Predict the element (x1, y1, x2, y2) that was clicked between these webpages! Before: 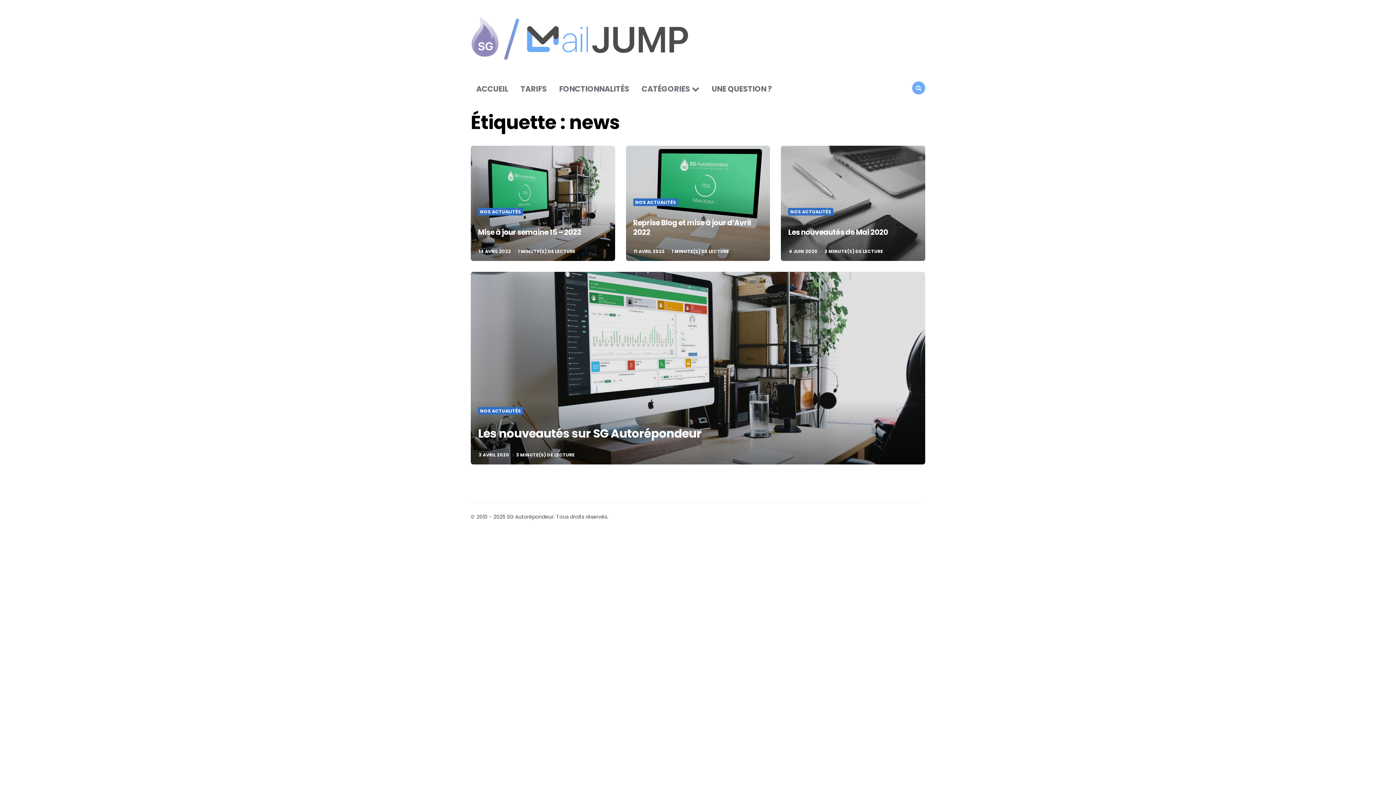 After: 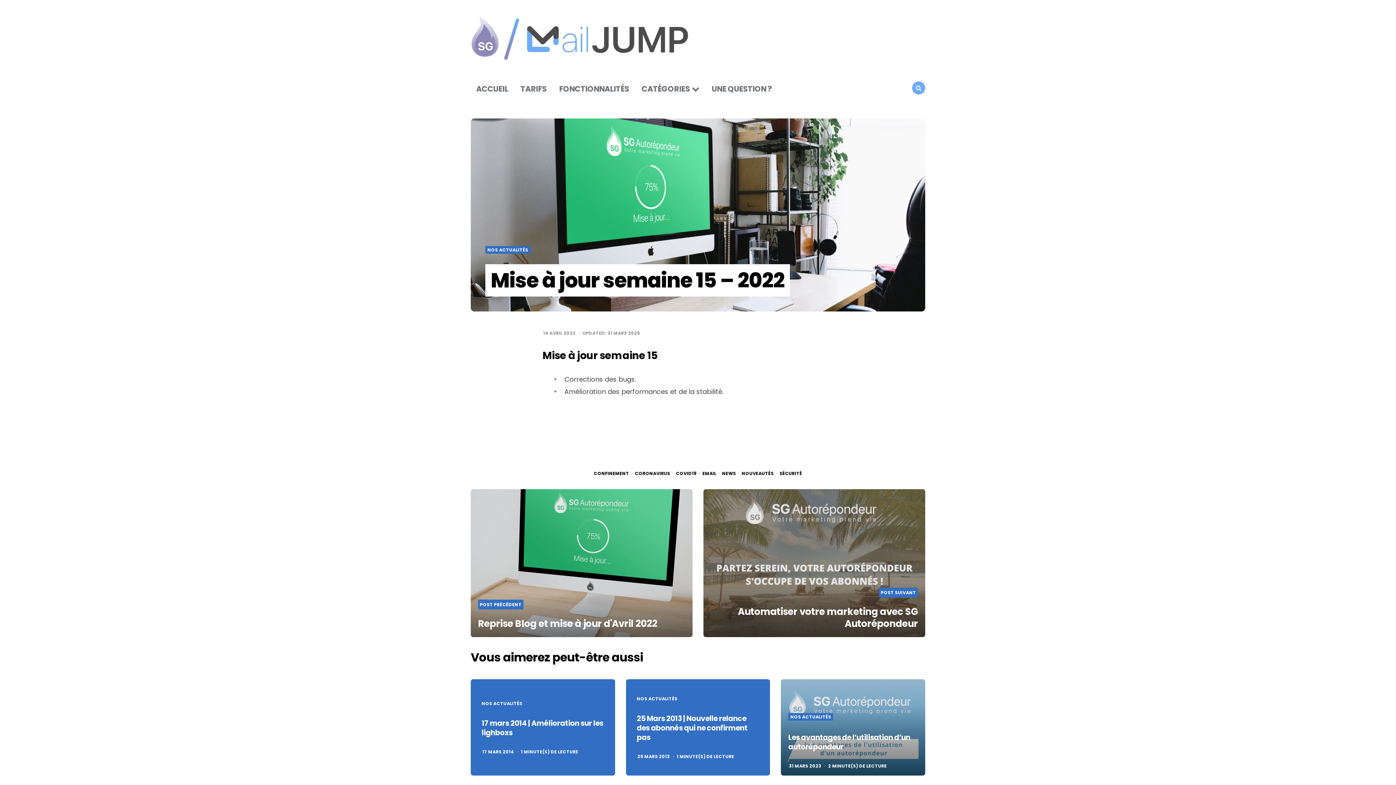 Action: label: Mise à jour semaine 15 – 2022 bbox: (478, 227, 581, 237)